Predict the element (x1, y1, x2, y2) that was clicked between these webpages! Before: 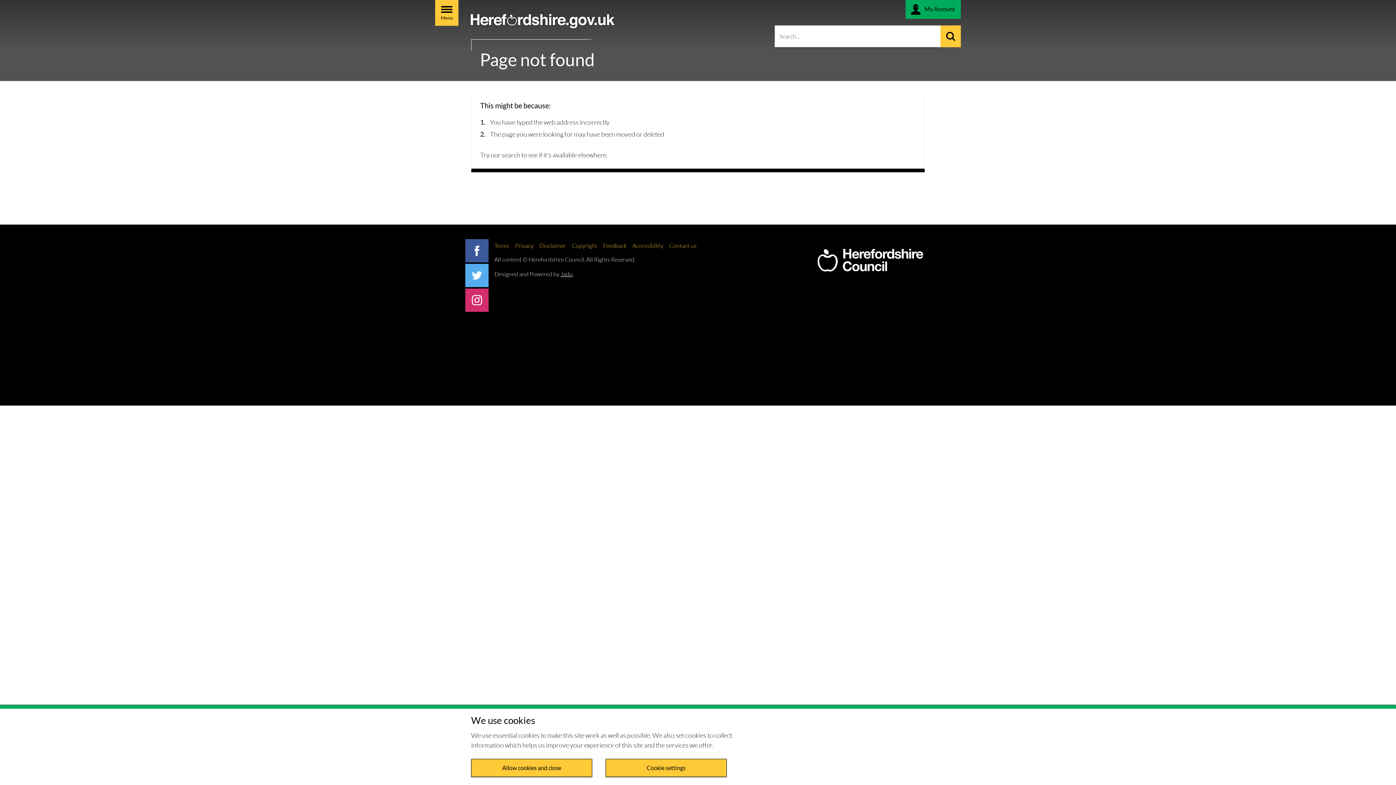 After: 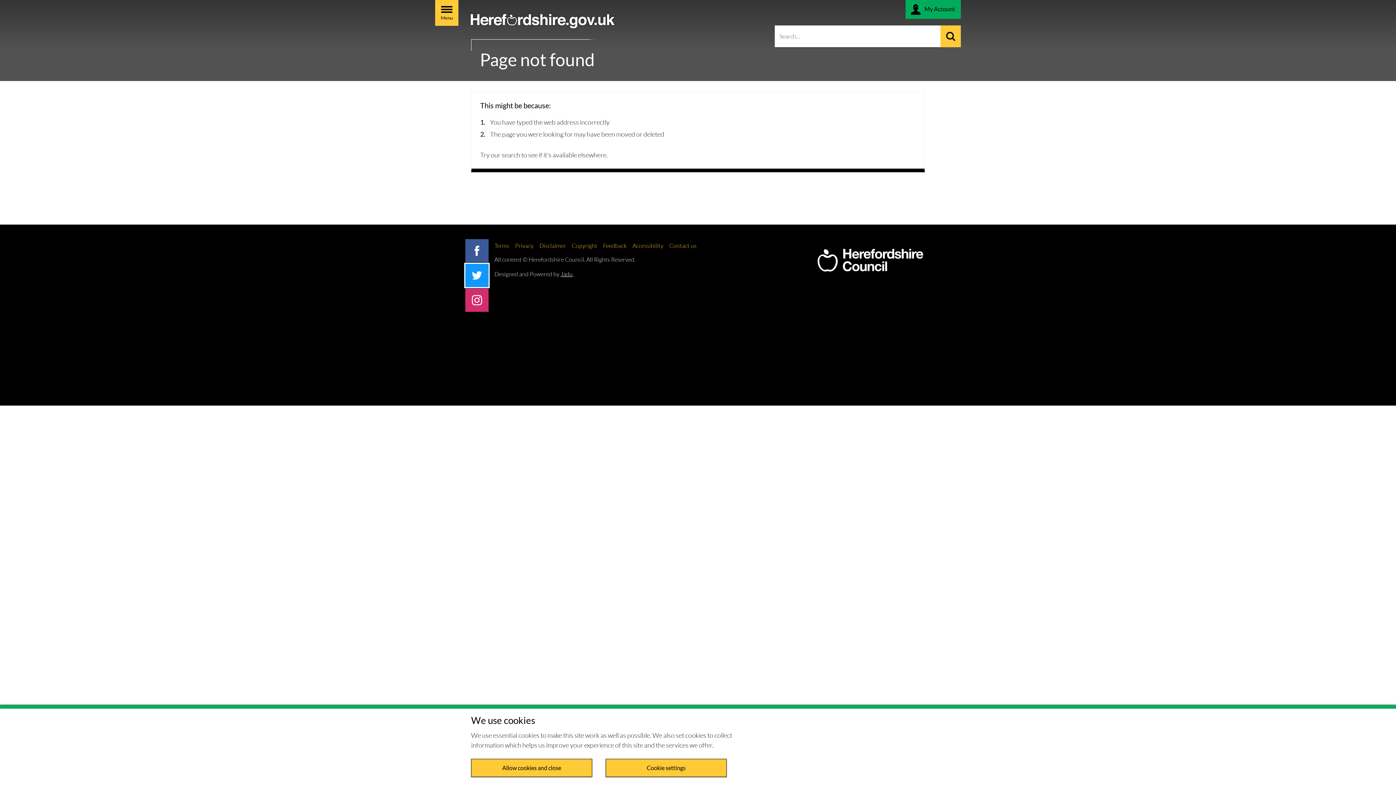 Action: bbox: (465, 264, 488, 287) label: Follow us on Twitter